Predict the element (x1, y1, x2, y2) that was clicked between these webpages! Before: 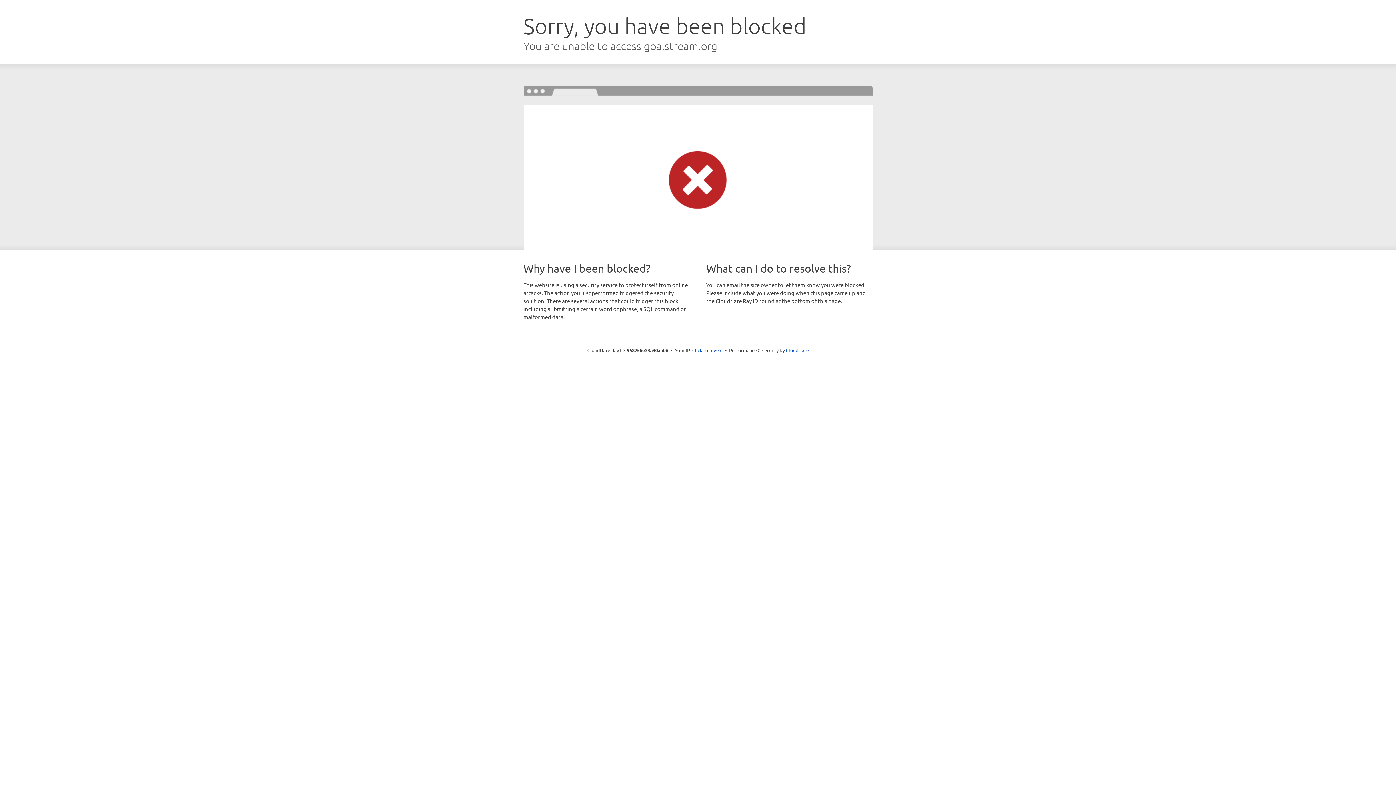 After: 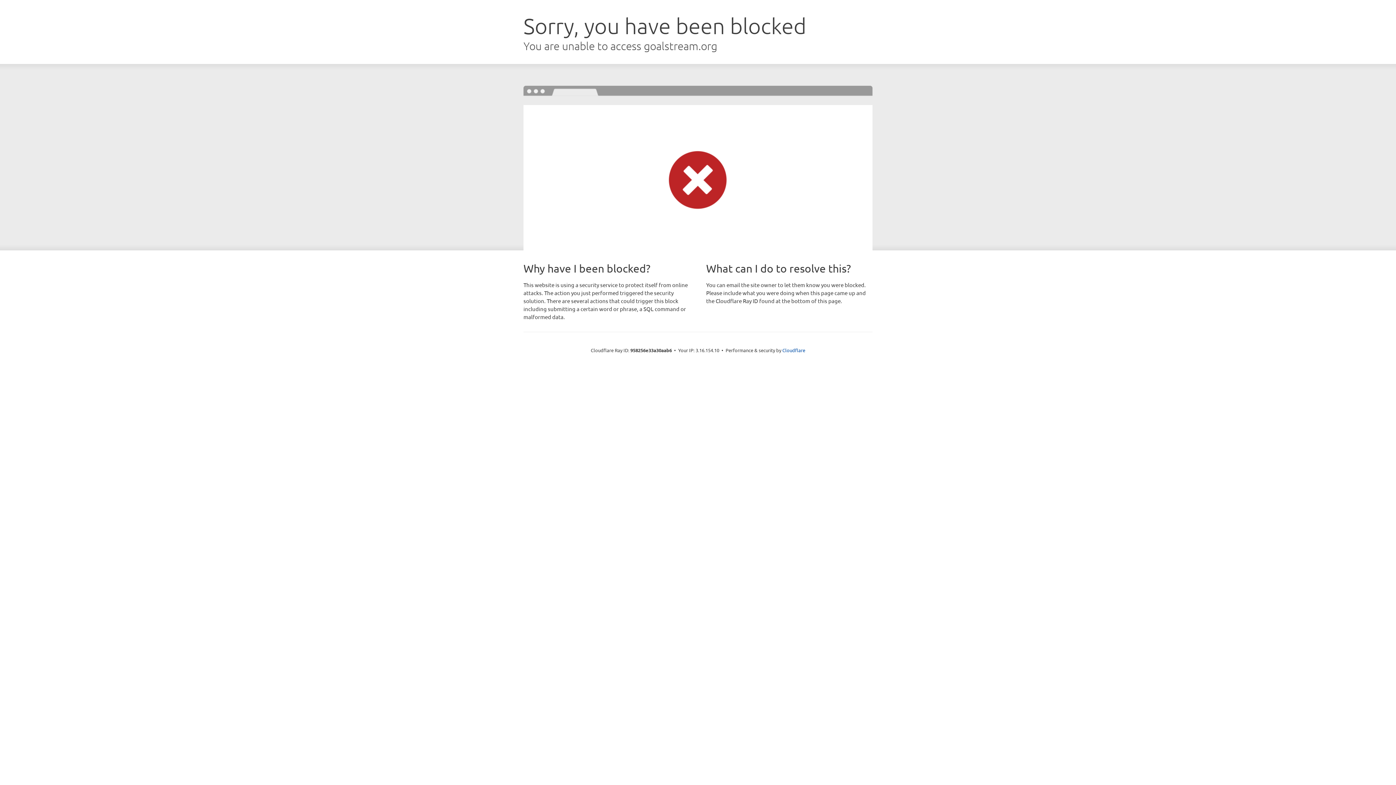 Action: label: Click to reveal bbox: (692, 346, 722, 353)